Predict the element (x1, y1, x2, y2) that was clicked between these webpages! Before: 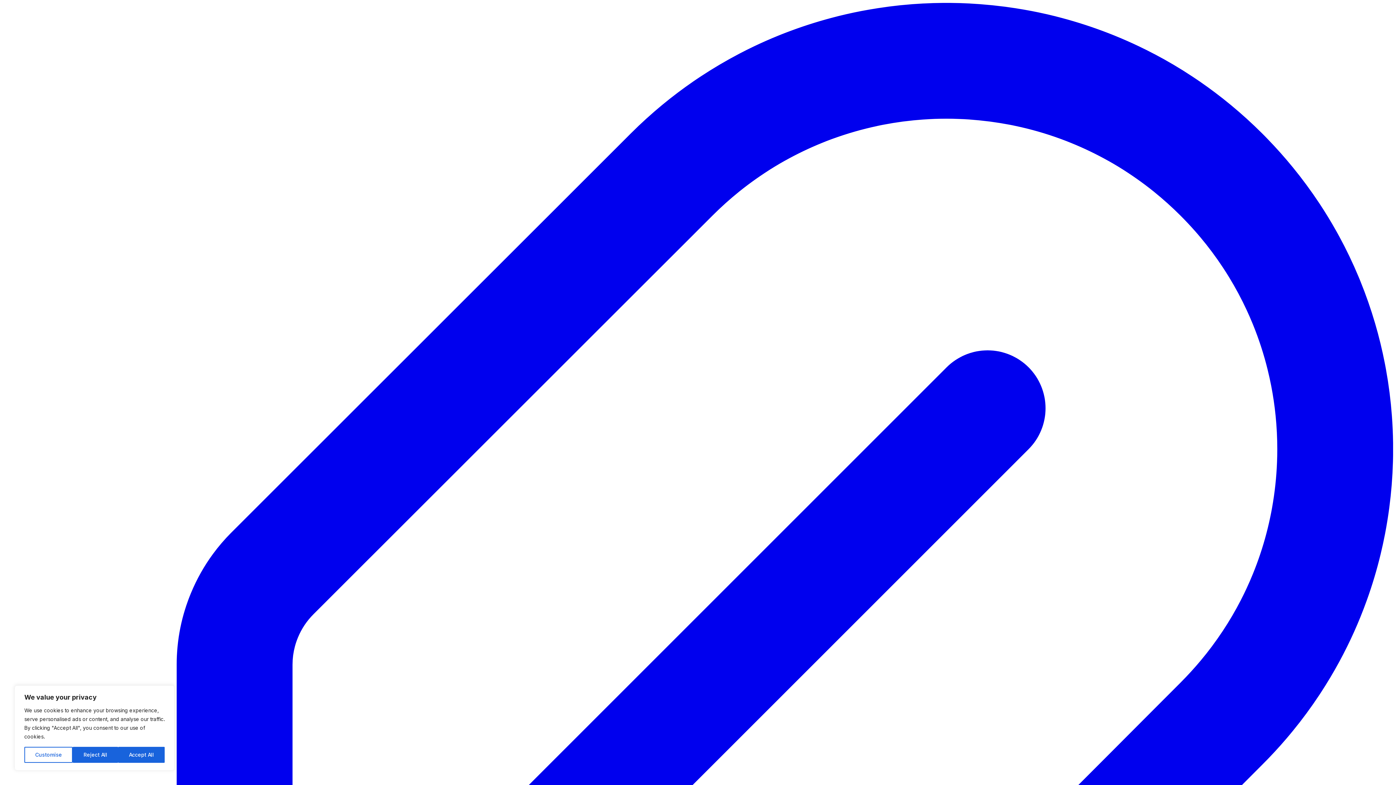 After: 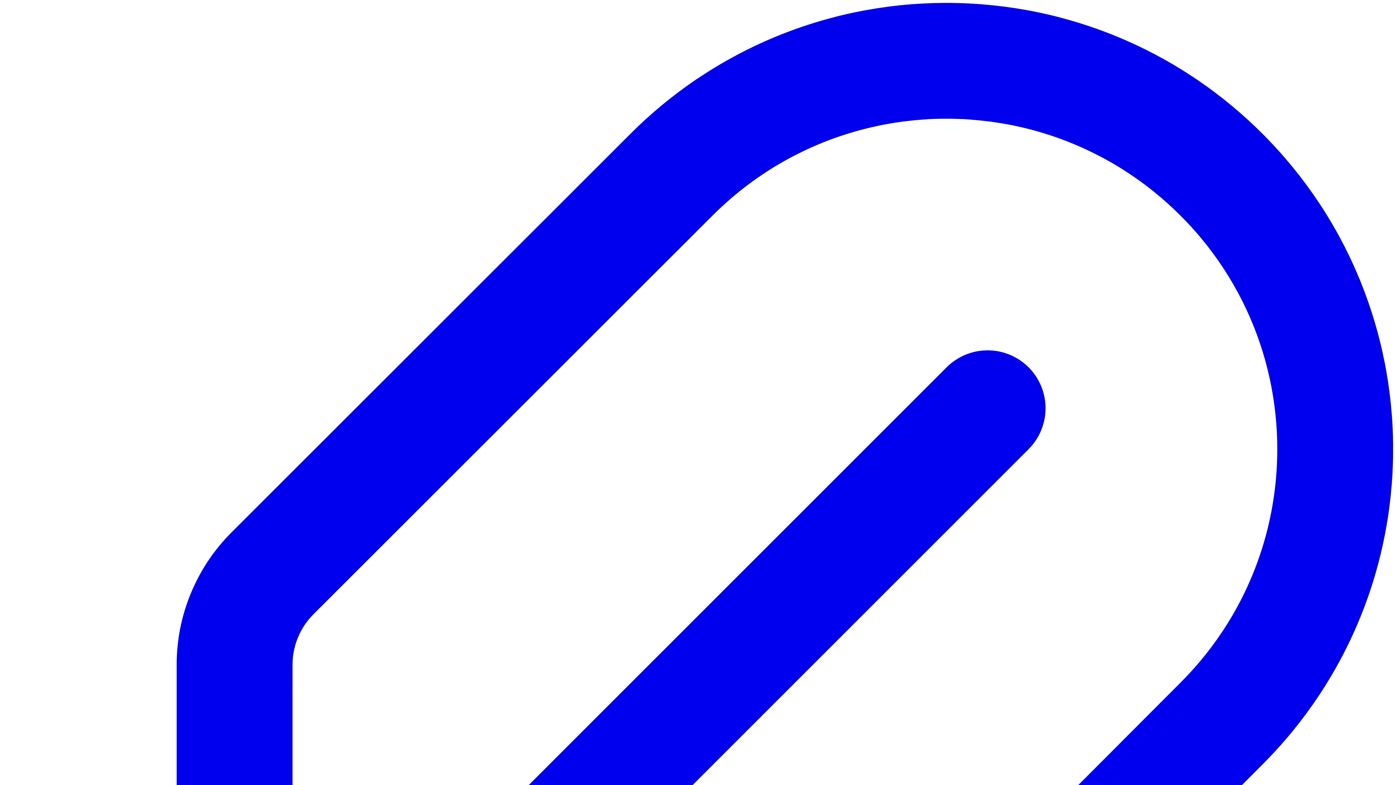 Action: bbox: (118, 747, 164, 763) label: Accept All